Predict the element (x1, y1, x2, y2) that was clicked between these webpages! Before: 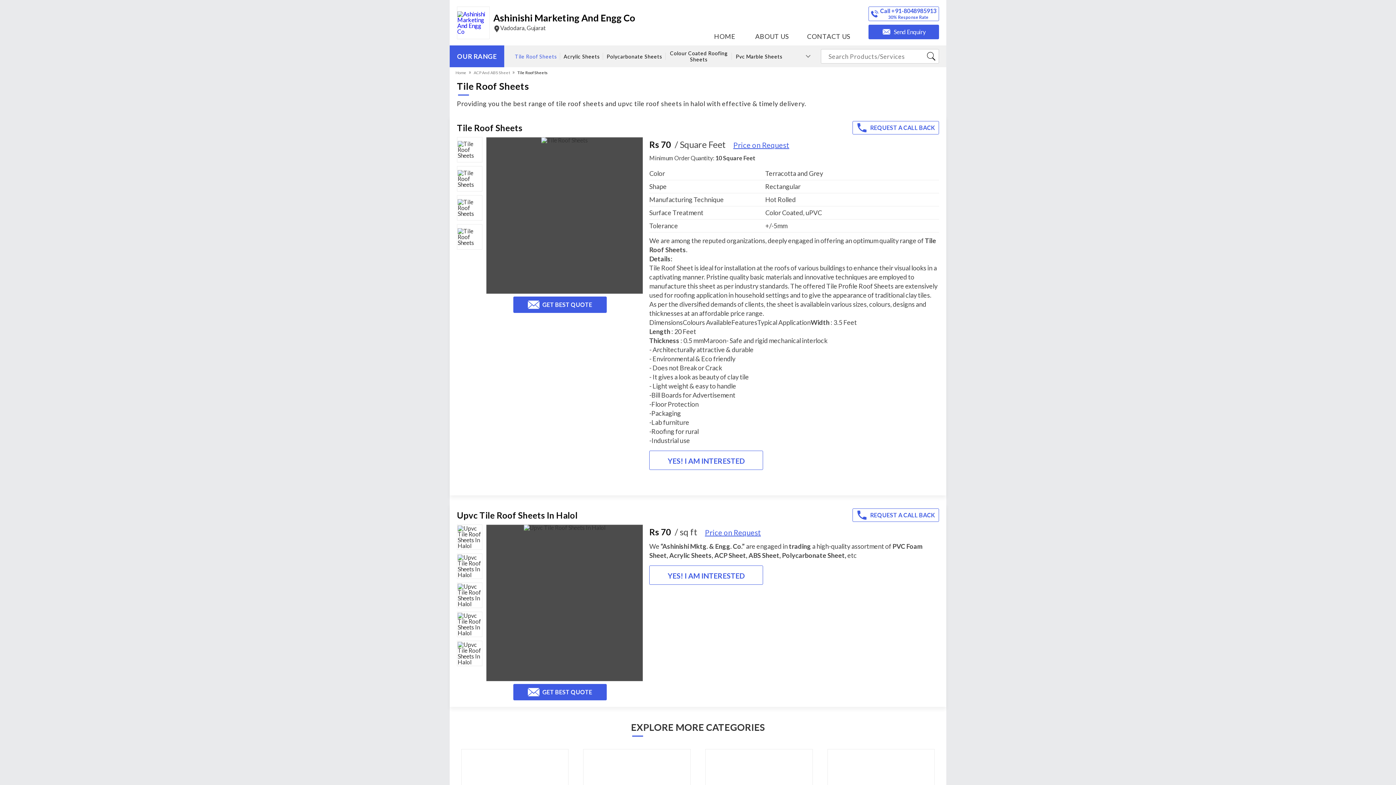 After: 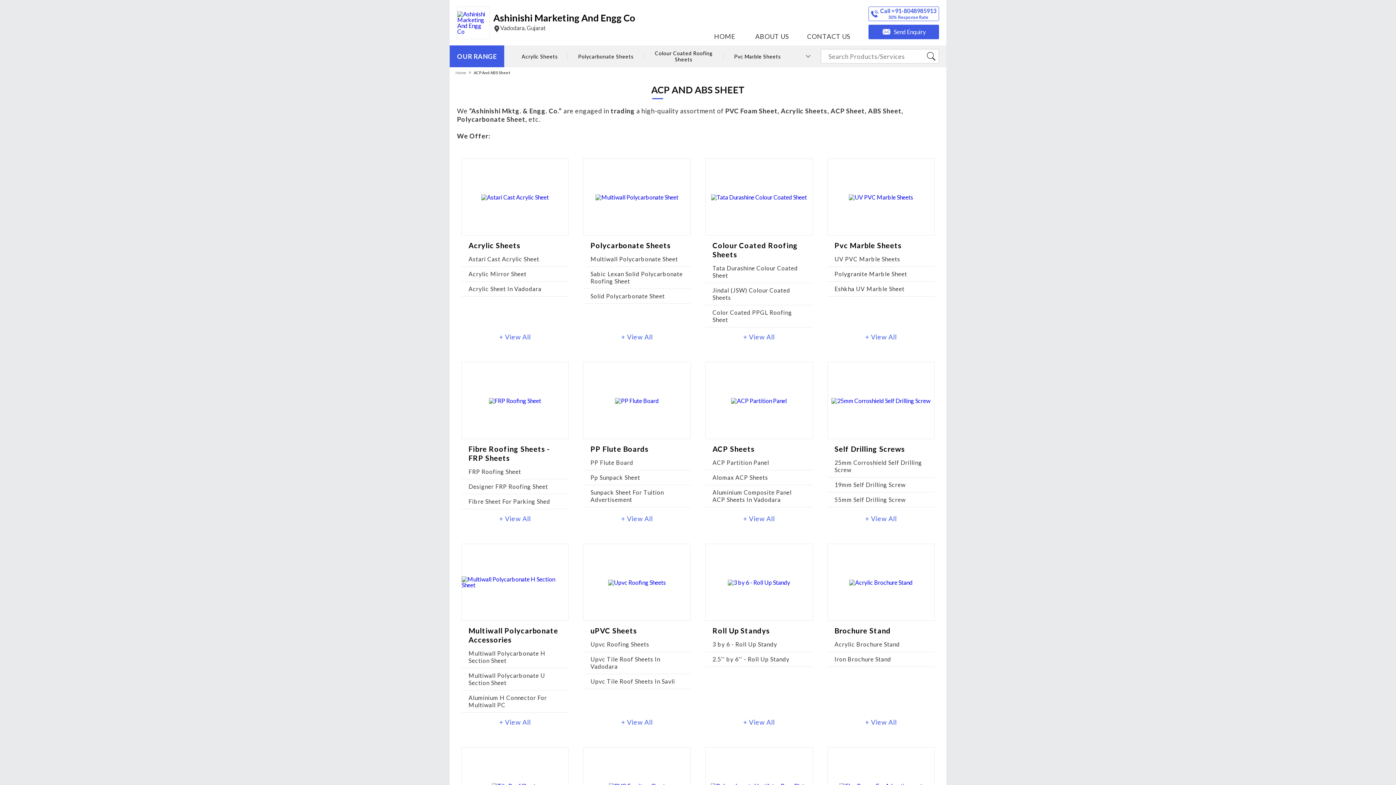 Action: label: ACP And ABS Sheet bbox: (472, 68, 512, 76)